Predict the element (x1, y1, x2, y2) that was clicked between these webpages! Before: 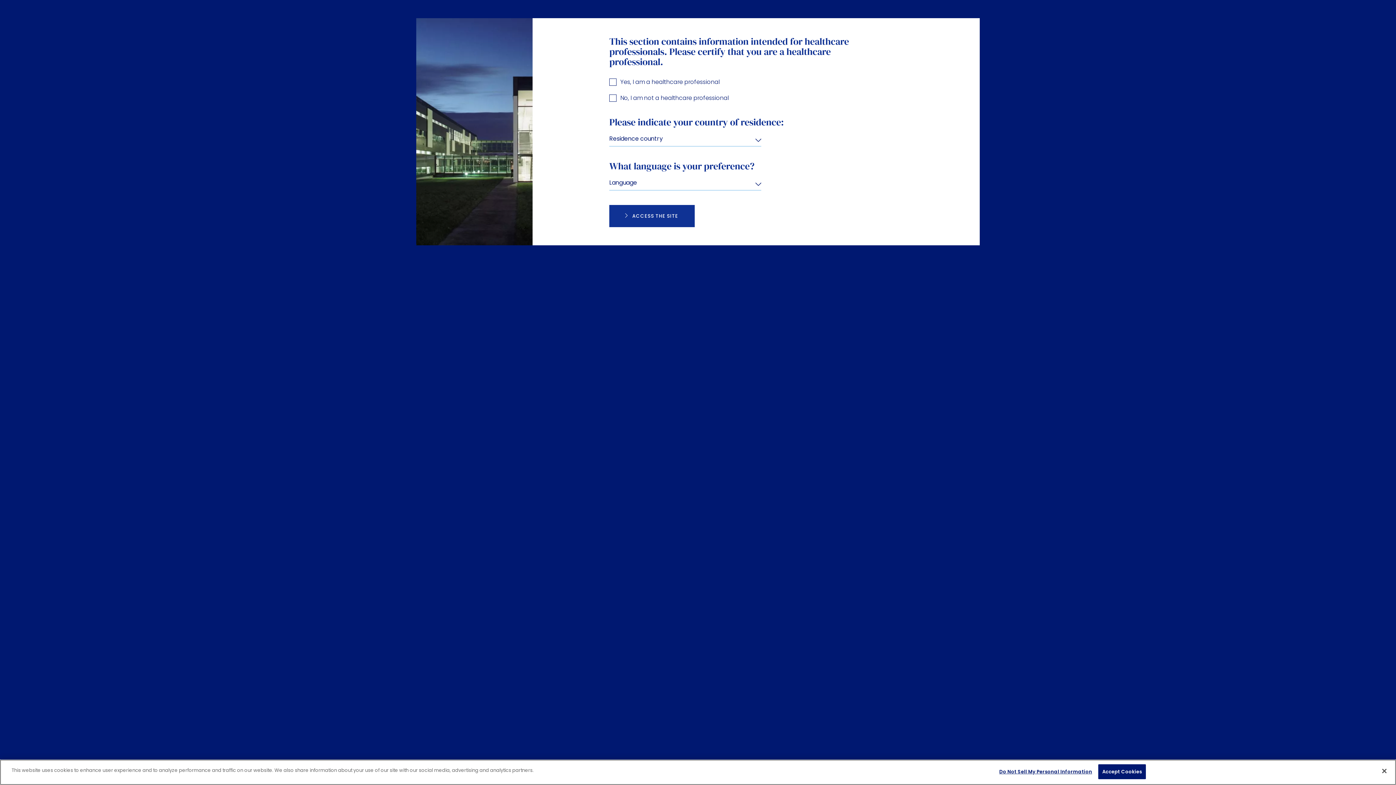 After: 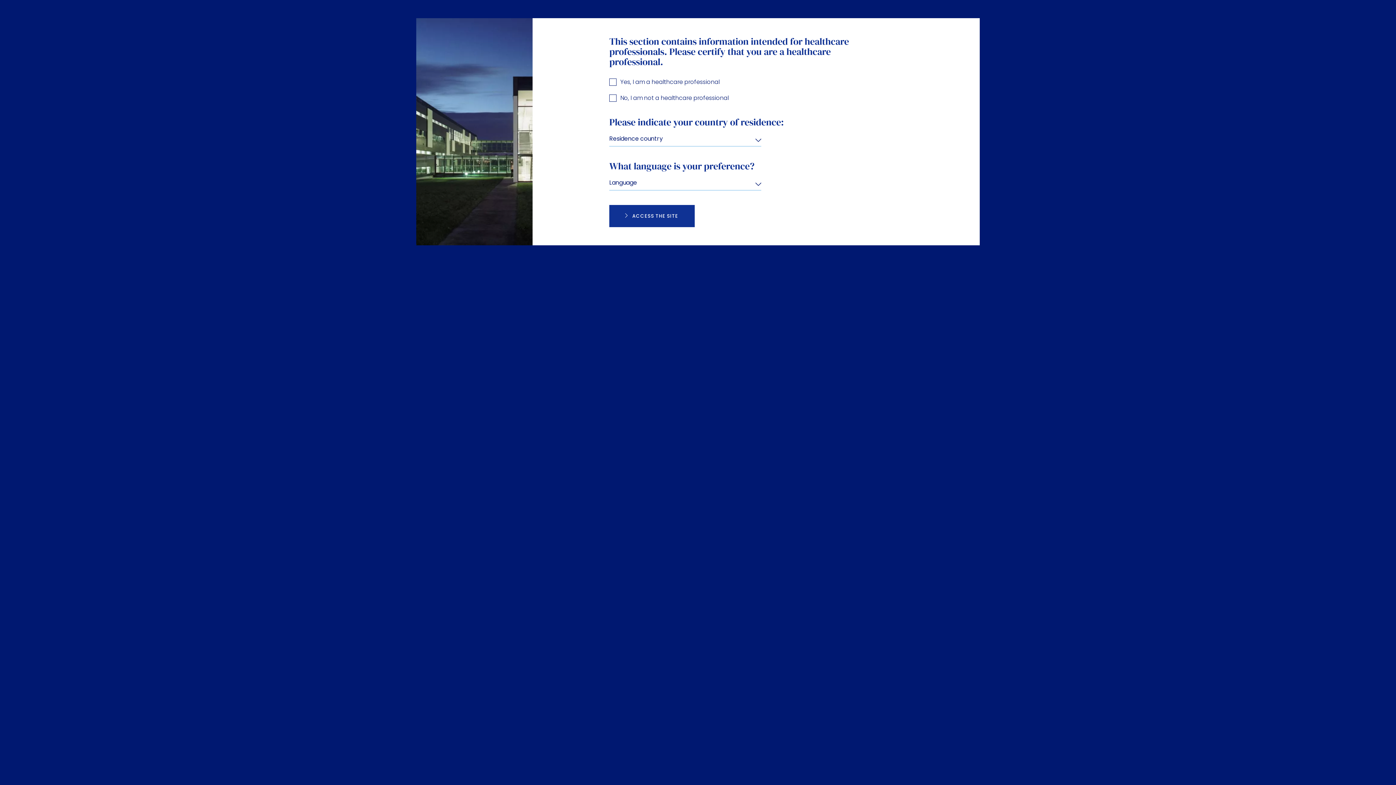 Action: bbox: (1098, 764, 1146, 779) label: Accept Cookies